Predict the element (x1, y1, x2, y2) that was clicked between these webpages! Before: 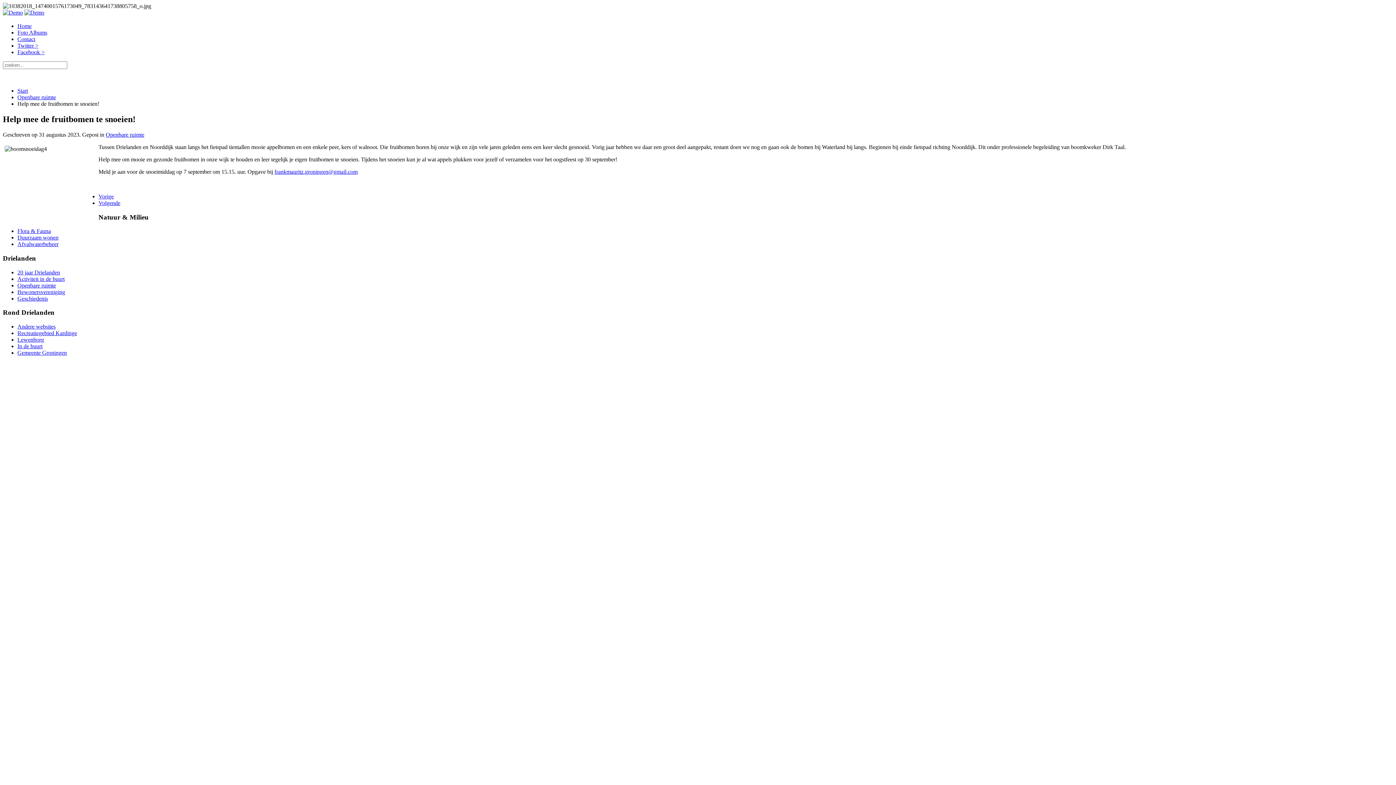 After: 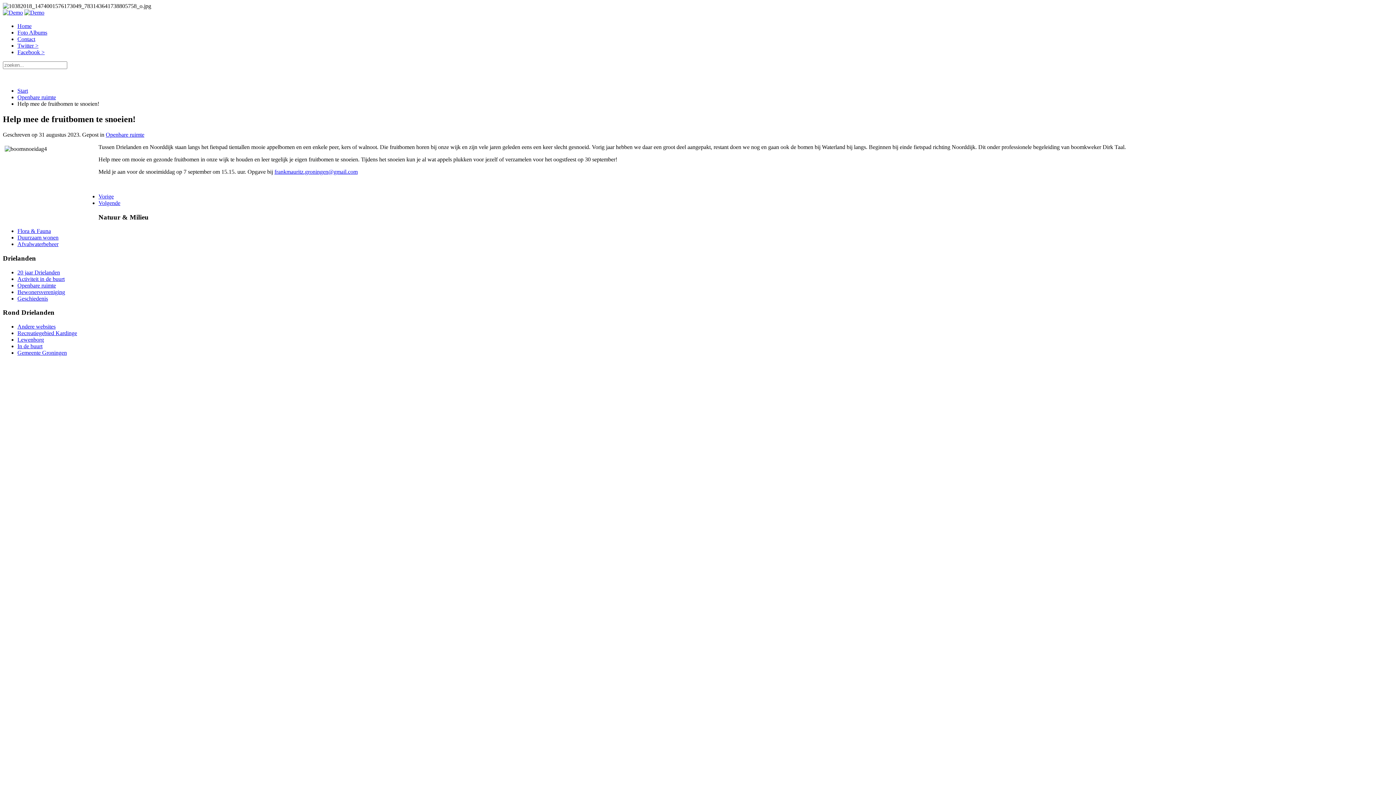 Action: bbox: (274, 168, 357, 174) label: frankmauritz.groningen@gmail.com